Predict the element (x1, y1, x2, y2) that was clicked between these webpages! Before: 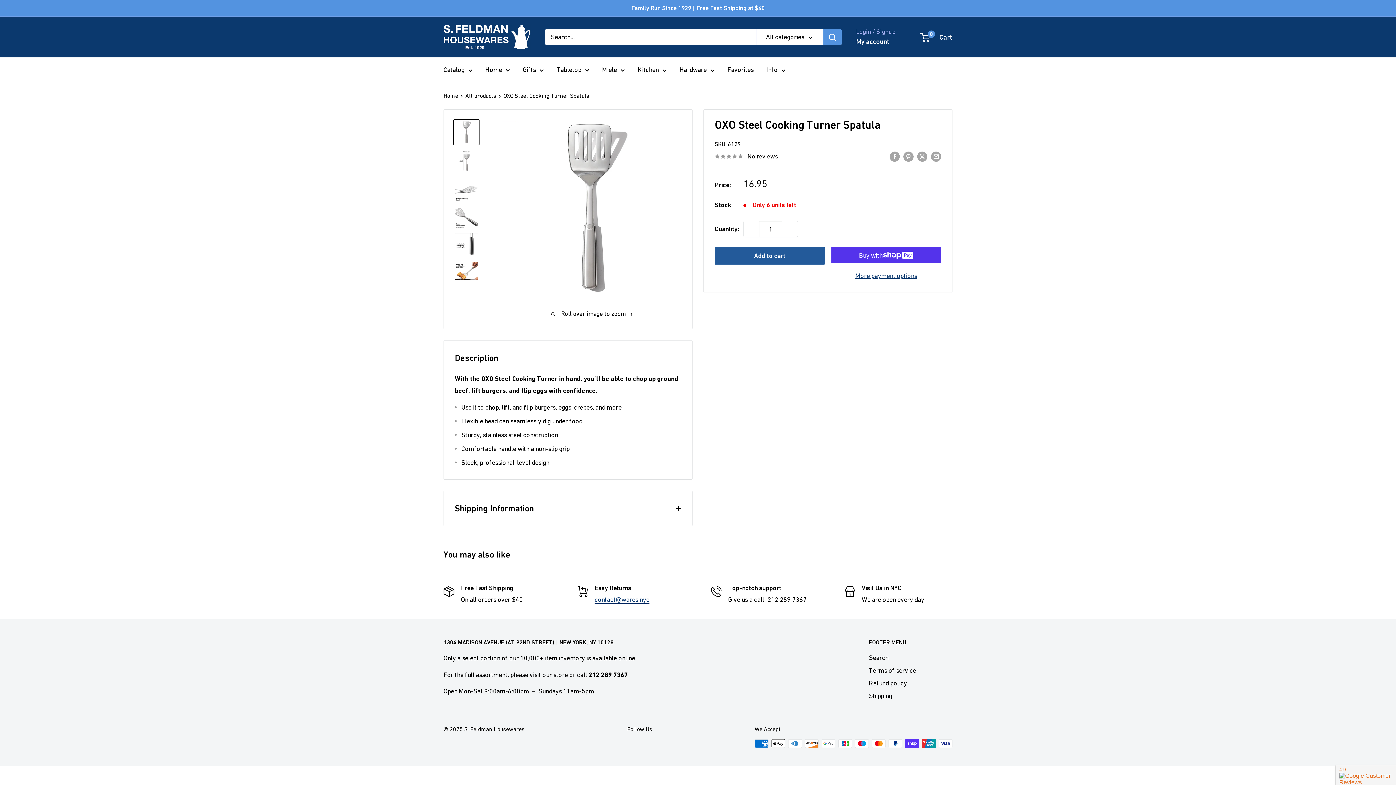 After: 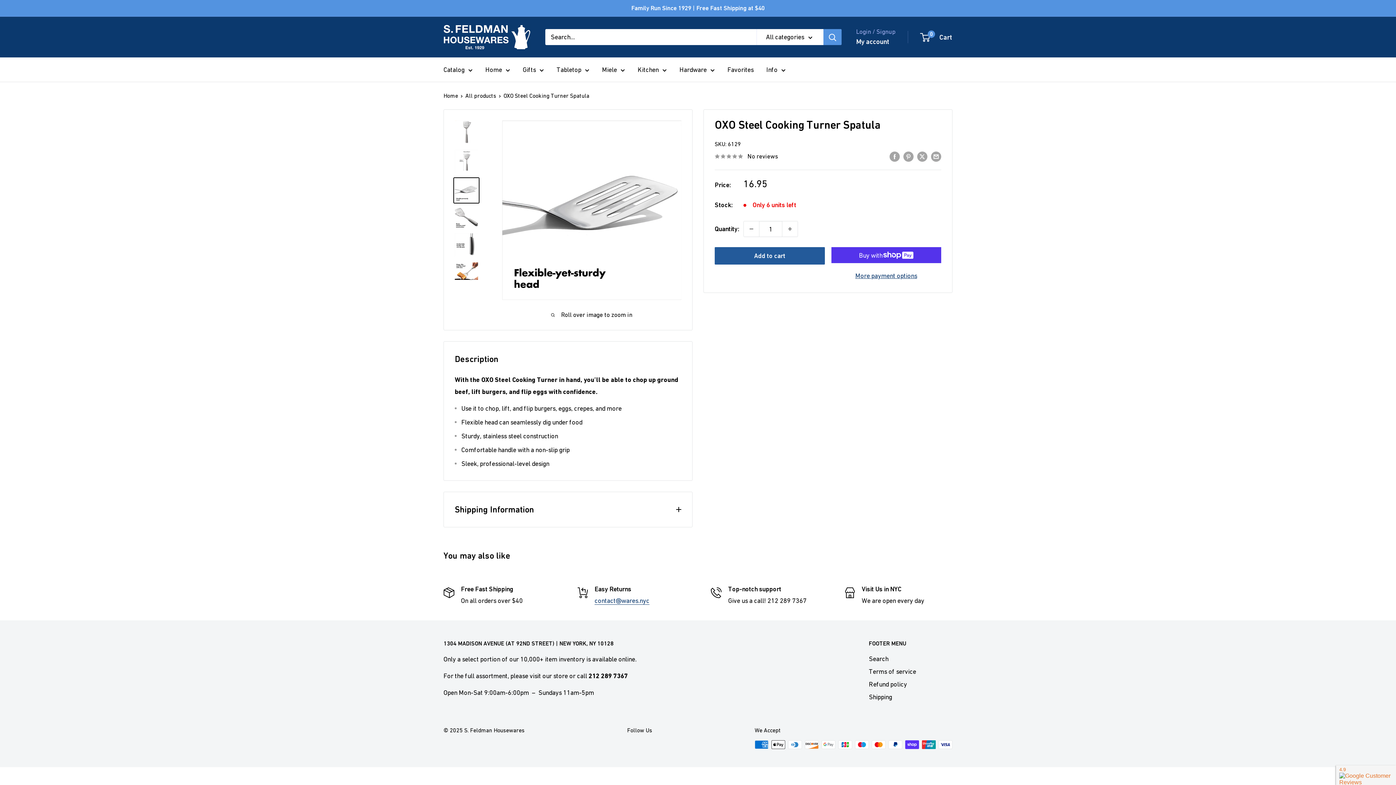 Action: bbox: (453, 177, 479, 203)